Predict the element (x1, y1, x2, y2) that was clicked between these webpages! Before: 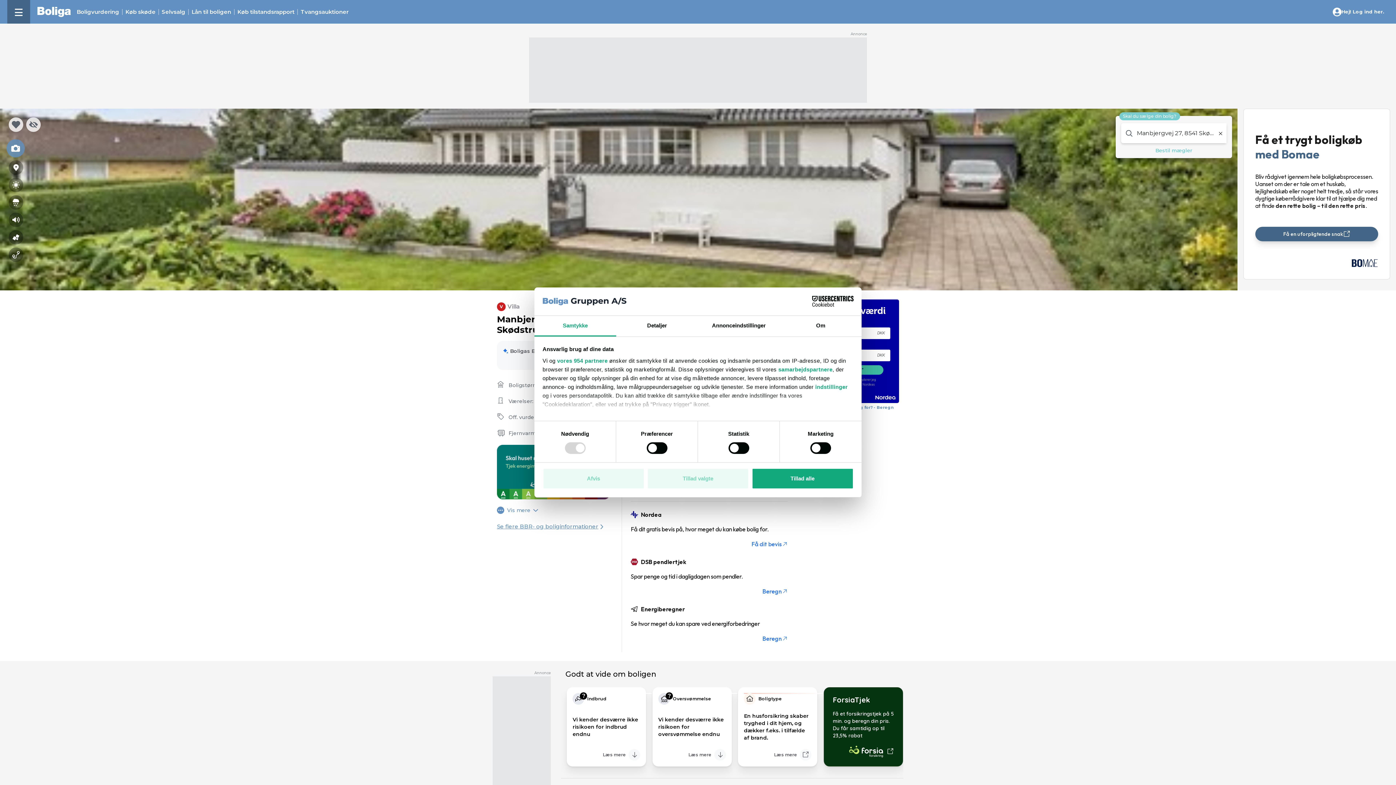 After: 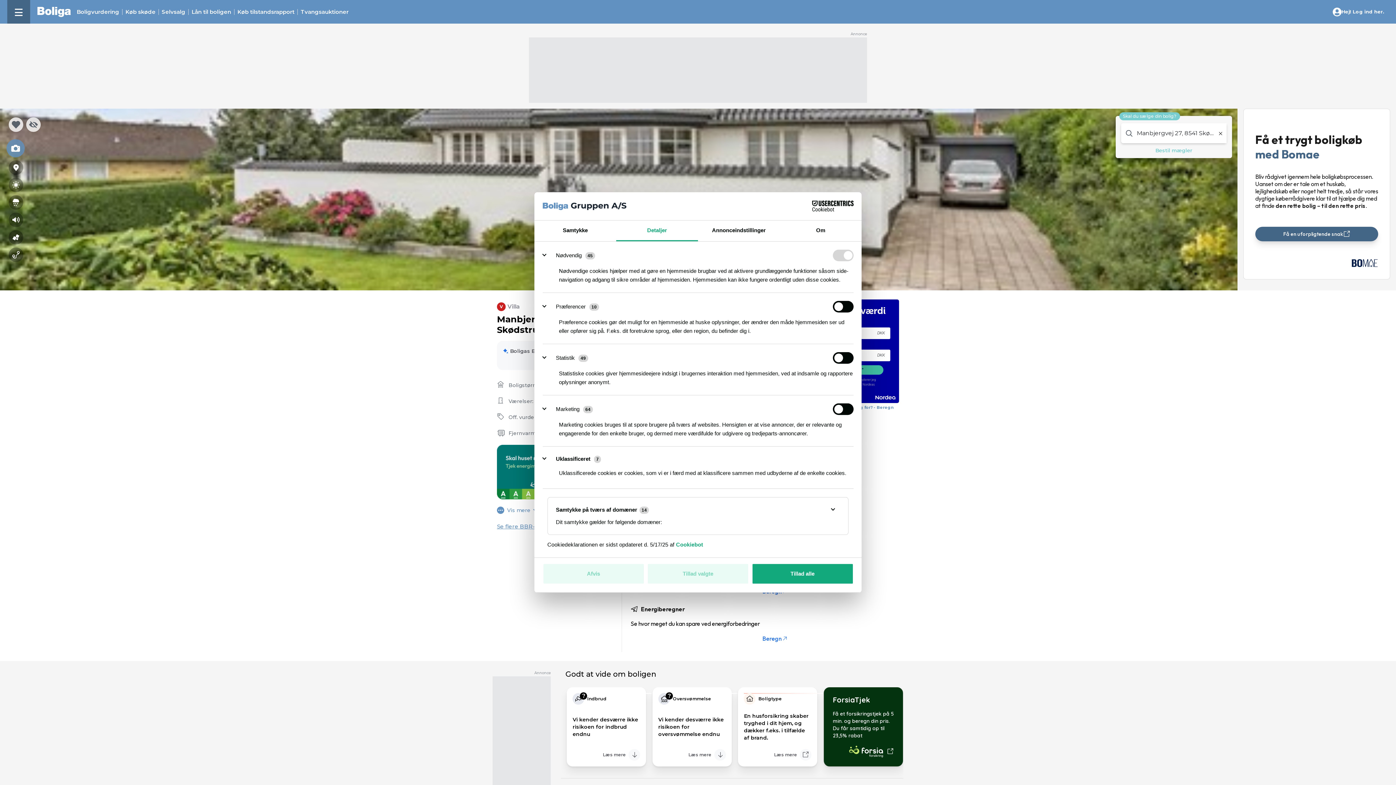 Action: label: indstillinger bbox: (815, 383, 848, 390)